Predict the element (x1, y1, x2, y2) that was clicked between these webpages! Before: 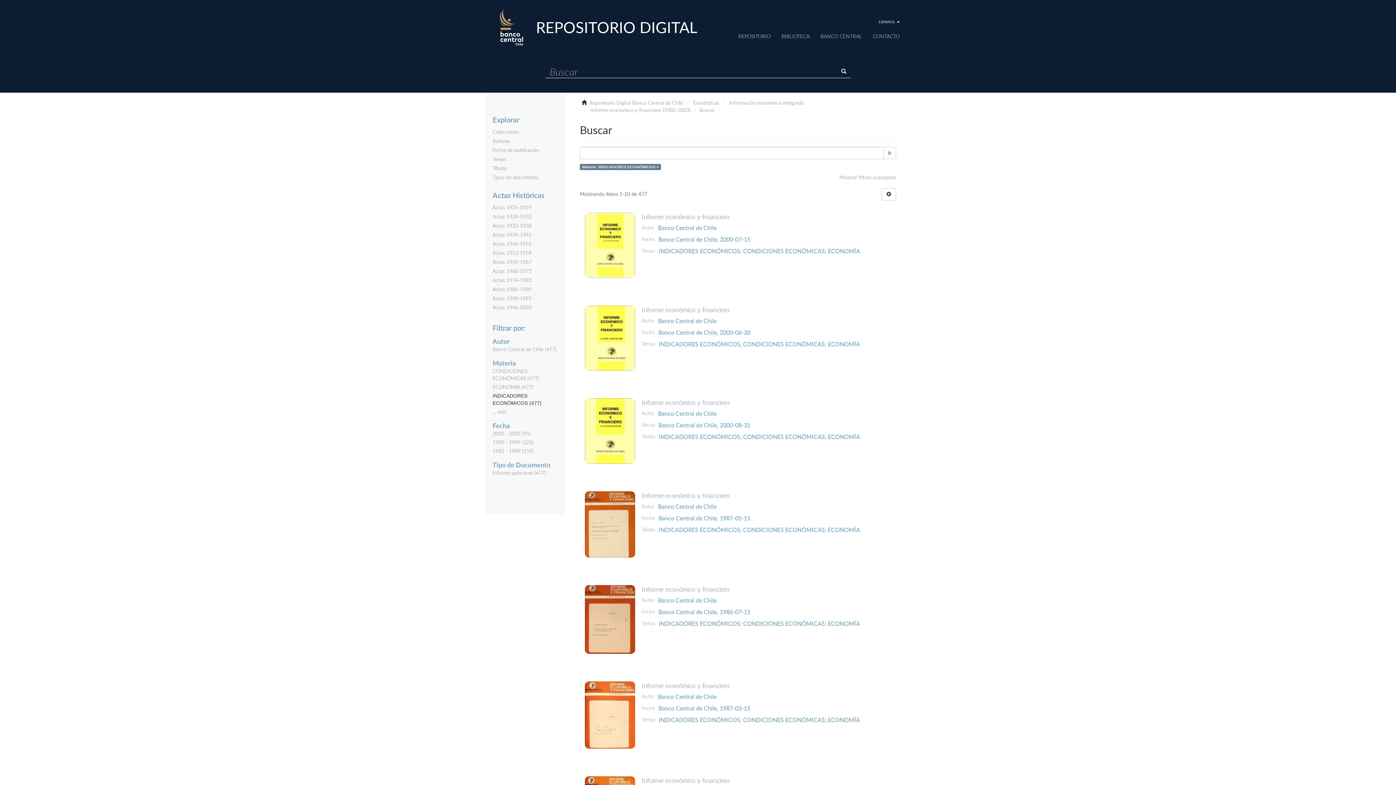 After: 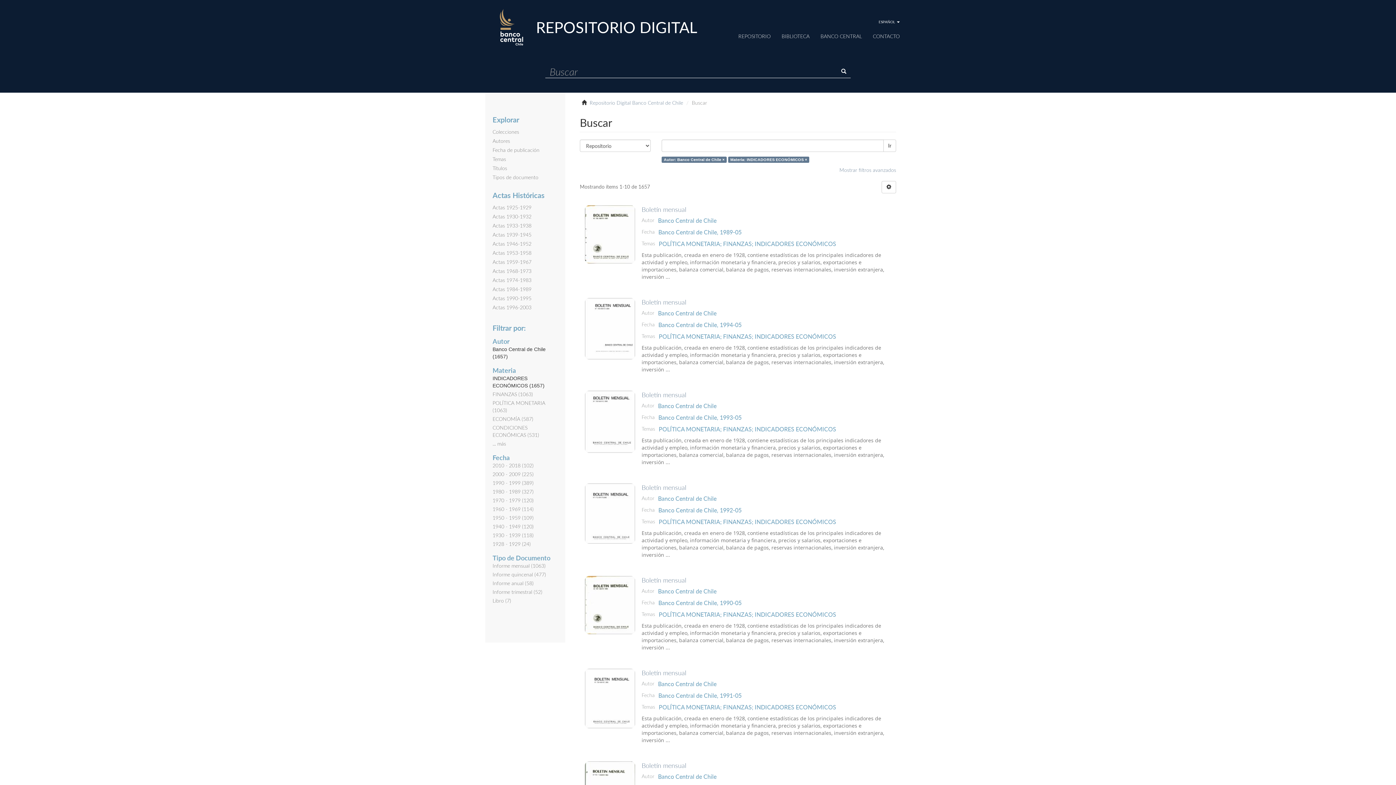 Action: label: Banco Central de Chile bbox: (658, 503, 716, 510)